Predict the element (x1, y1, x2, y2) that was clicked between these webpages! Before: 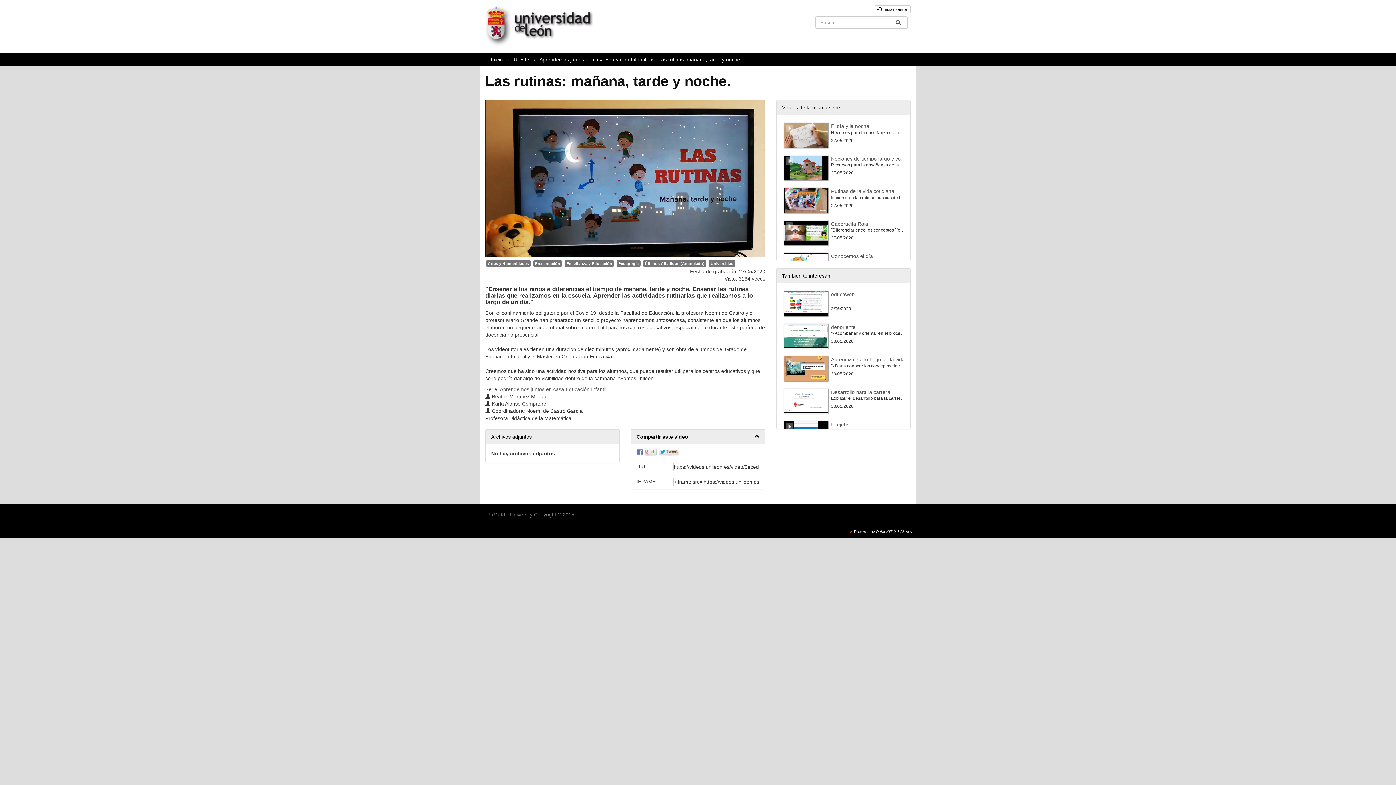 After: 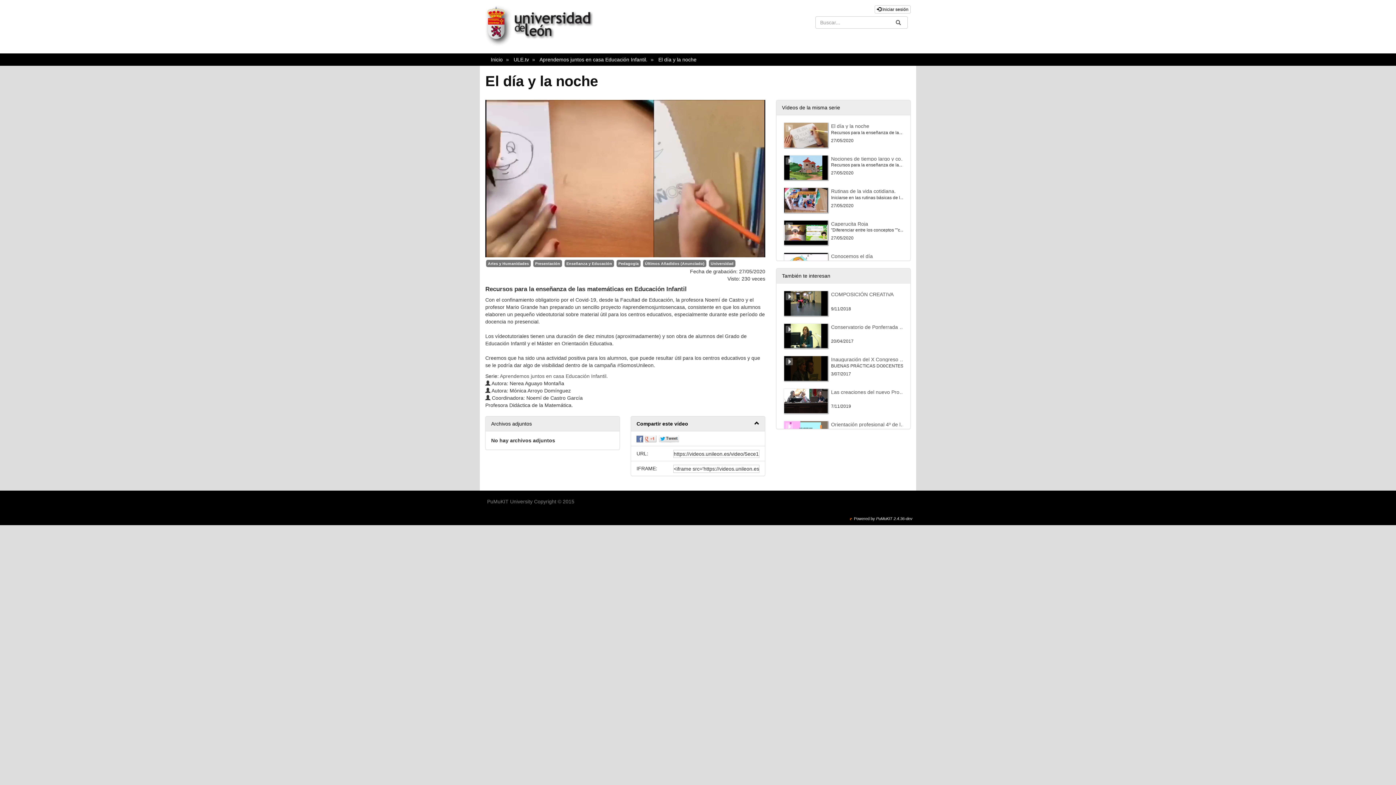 Action: label: El día y la noche bbox: (831, 122, 906, 128)